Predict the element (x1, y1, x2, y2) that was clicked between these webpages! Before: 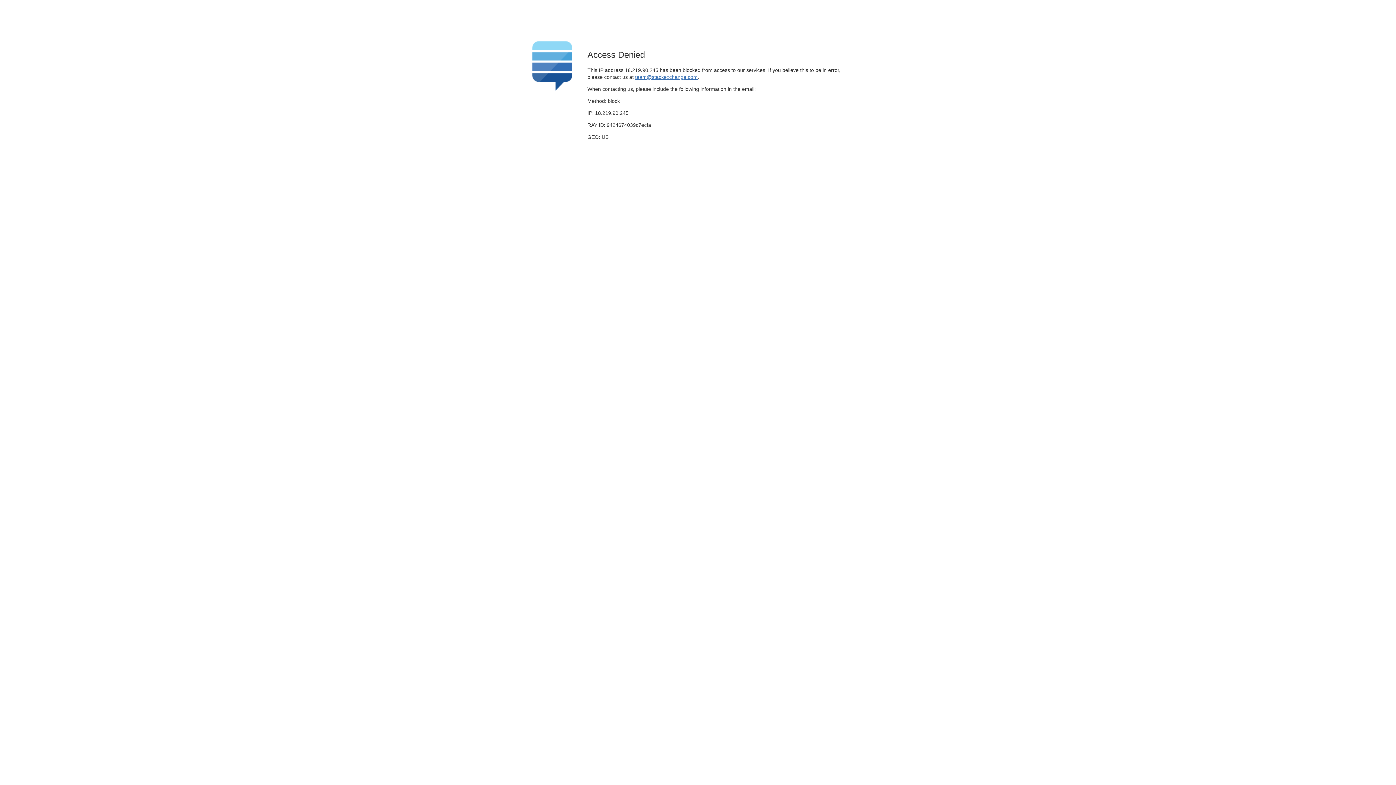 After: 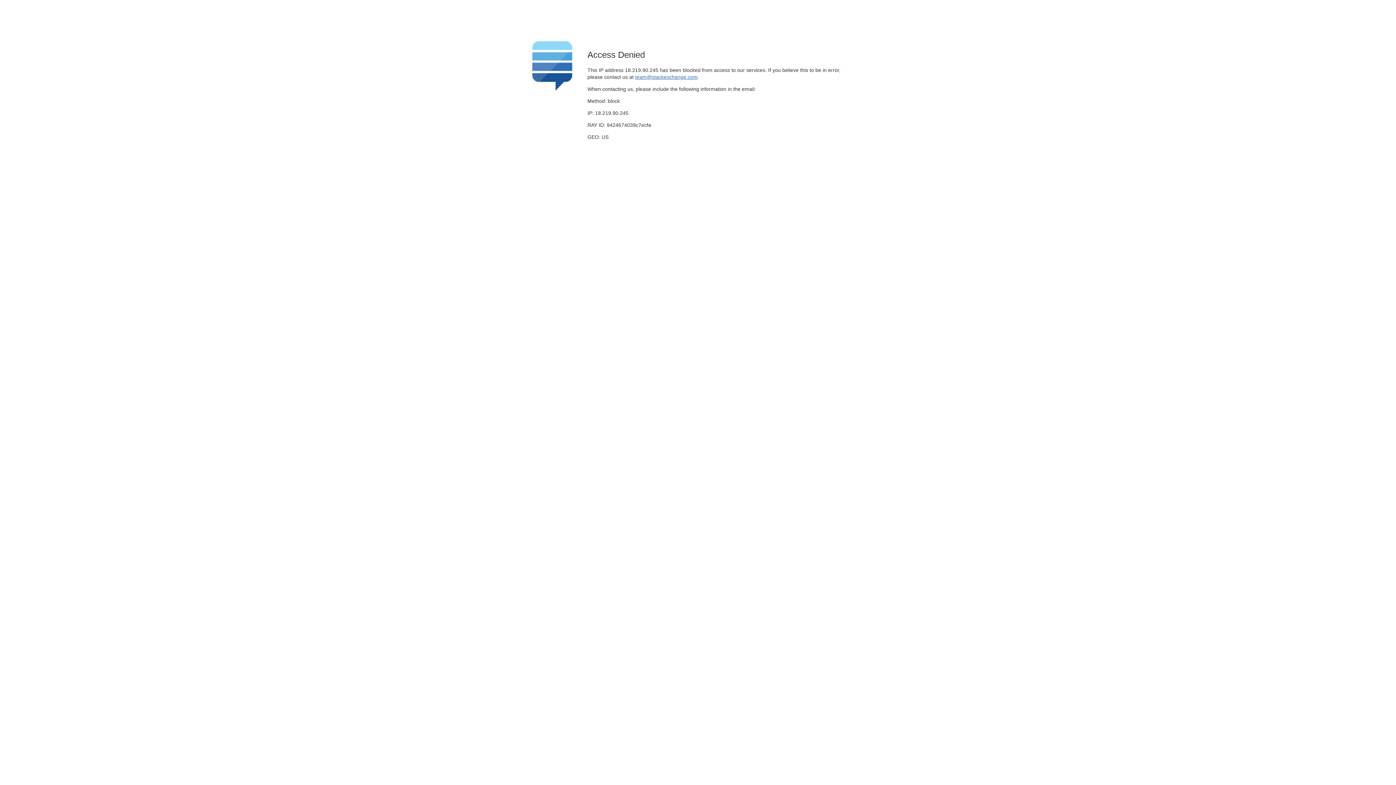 Action: bbox: (635, 74, 697, 79) label: team@stackexchange.com